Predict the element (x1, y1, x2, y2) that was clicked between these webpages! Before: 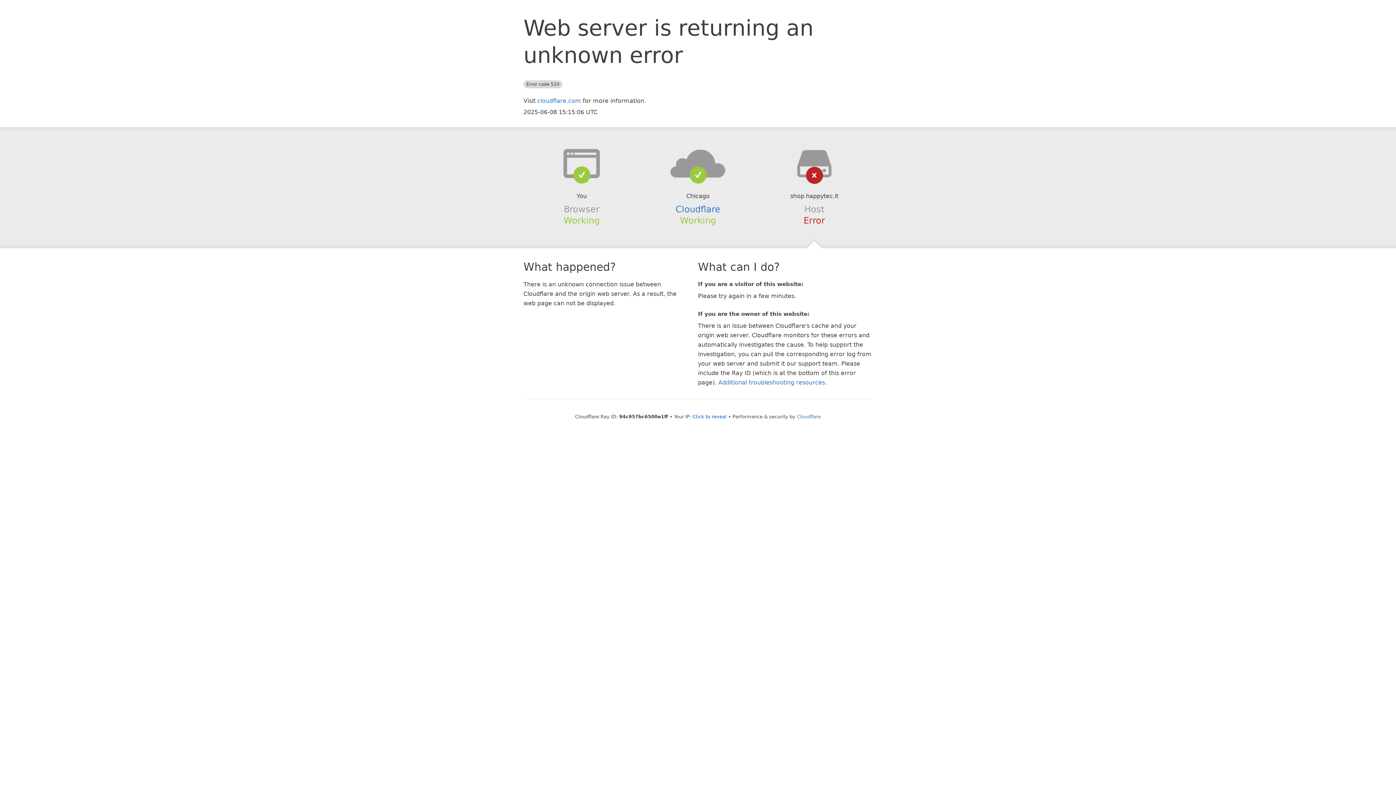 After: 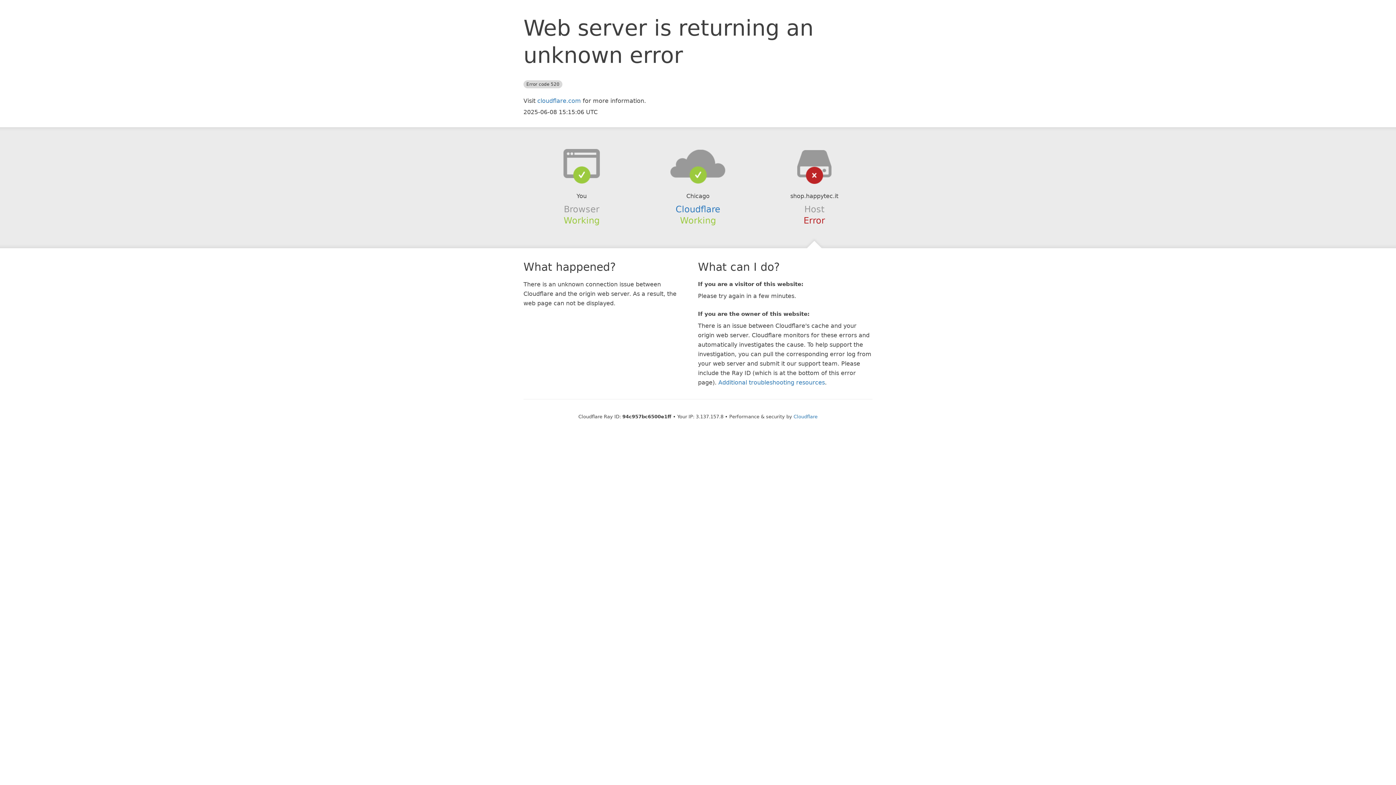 Action: label: Click to reveal bbox: (692, 414, 726, 419)